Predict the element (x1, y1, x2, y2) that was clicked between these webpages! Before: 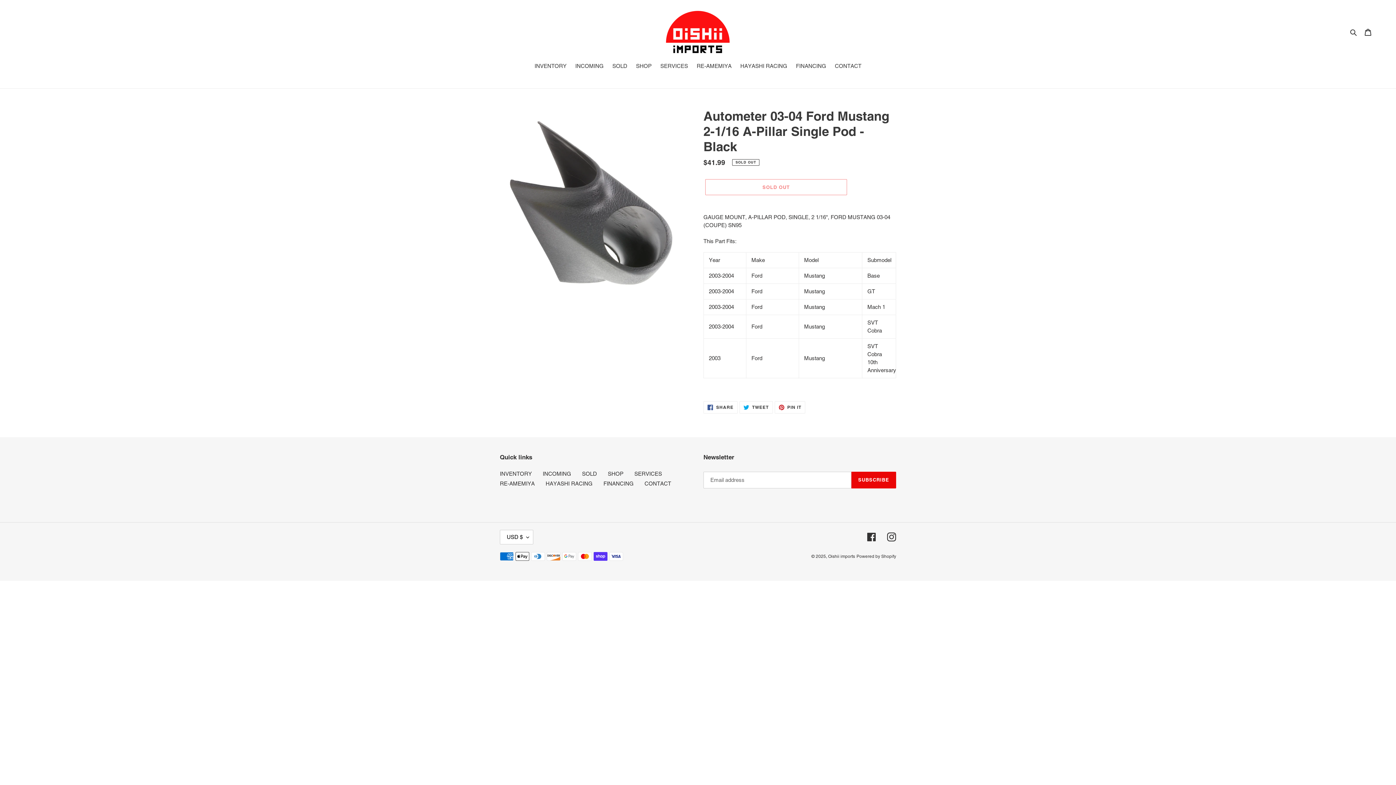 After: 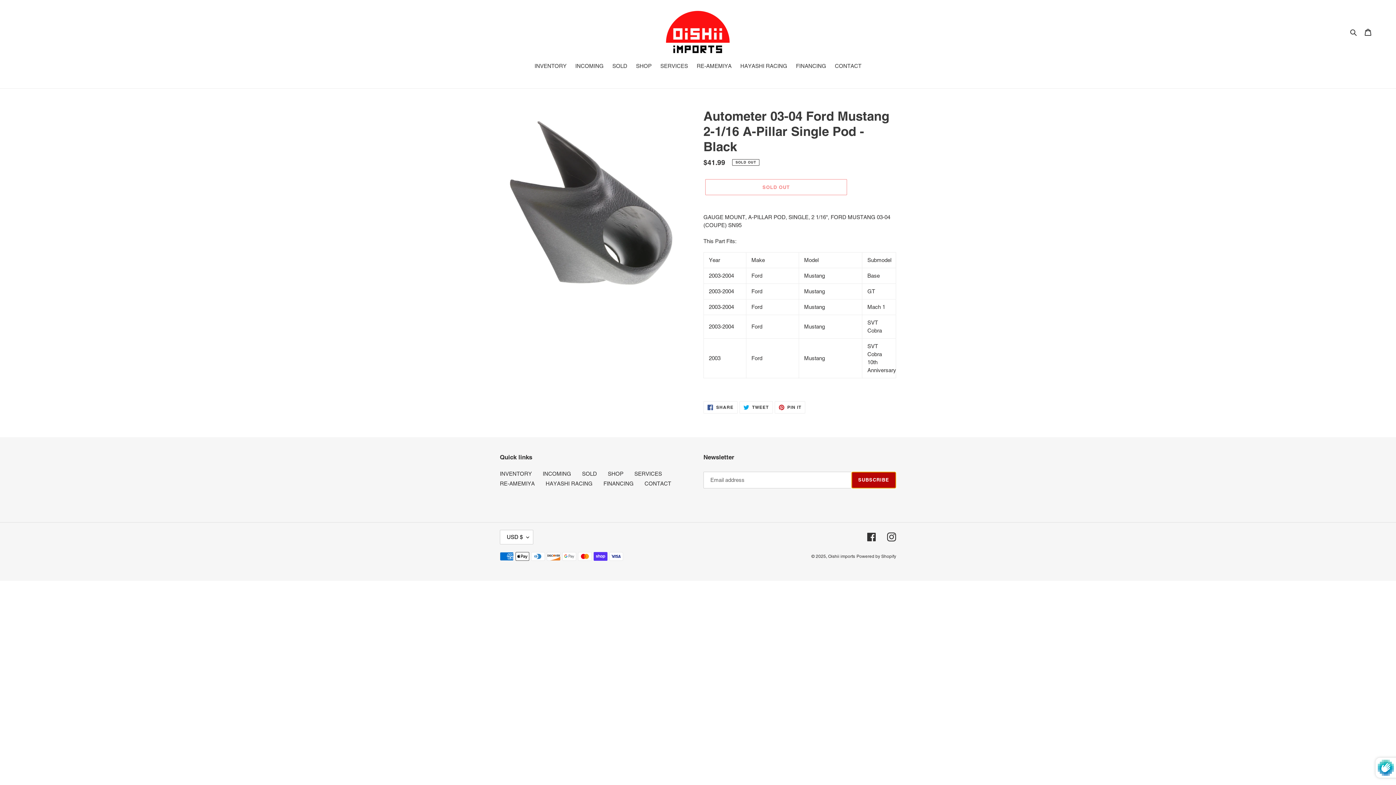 Action: bbox: (851, 471, 896, 488) label: SUBSCRIBE